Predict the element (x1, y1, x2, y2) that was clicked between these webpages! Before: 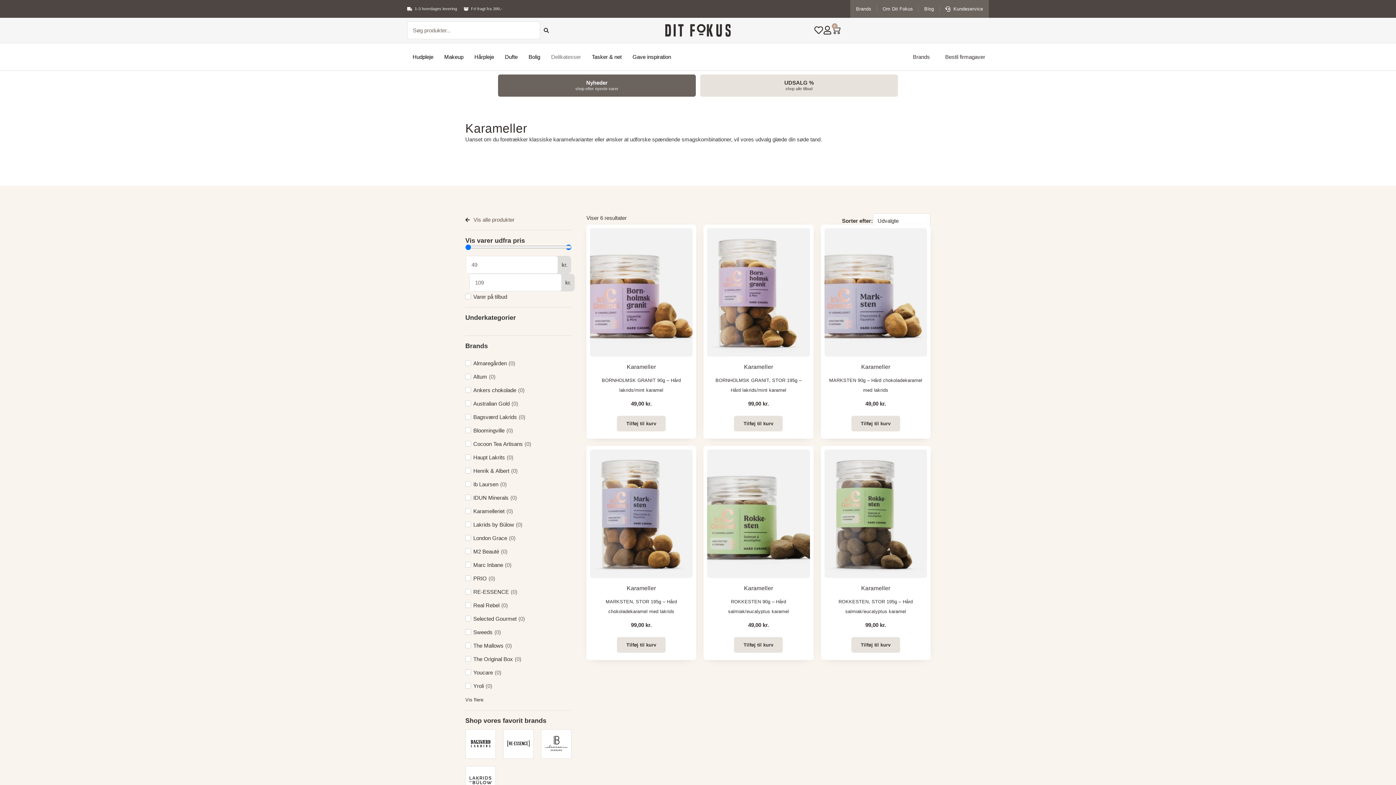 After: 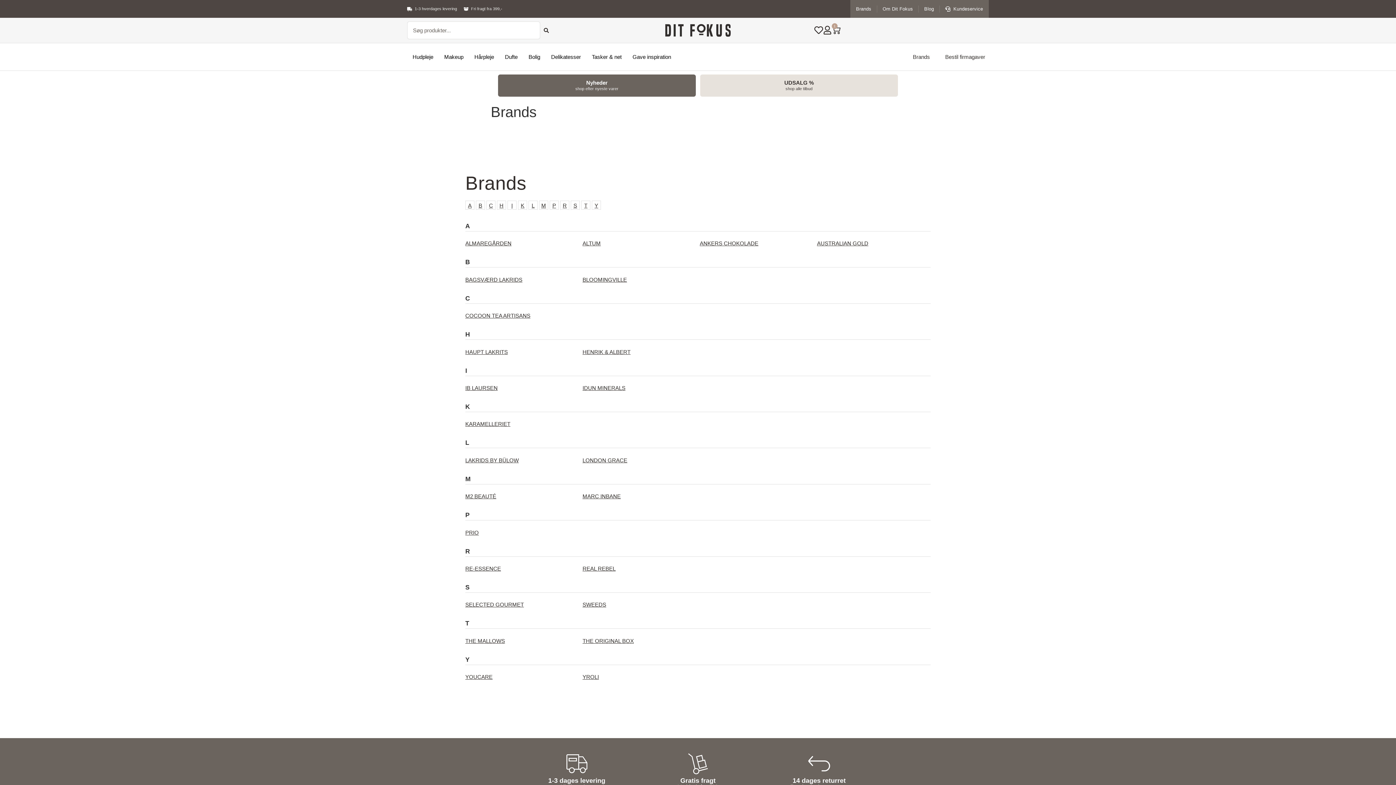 Action: bbox: (856, 4, 871, 13) label: Brands